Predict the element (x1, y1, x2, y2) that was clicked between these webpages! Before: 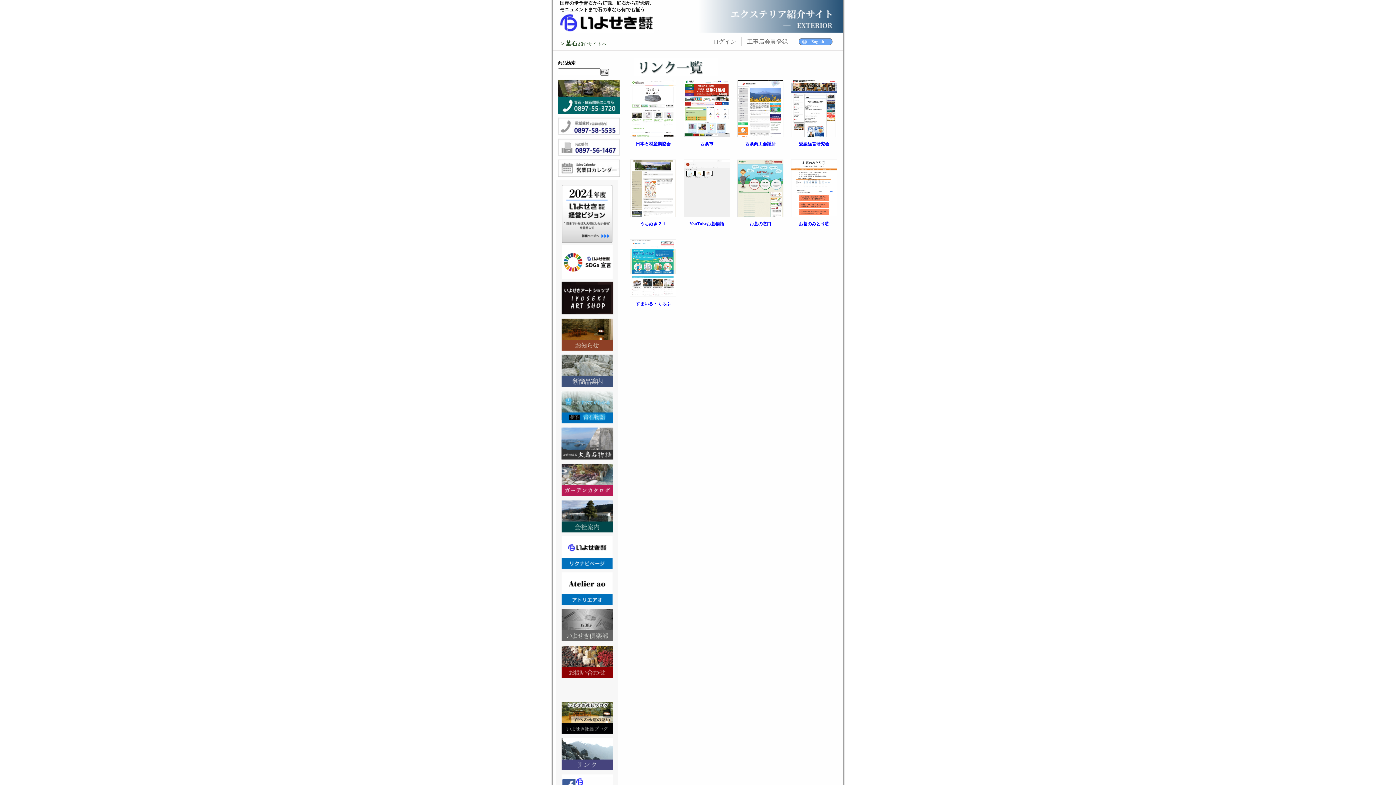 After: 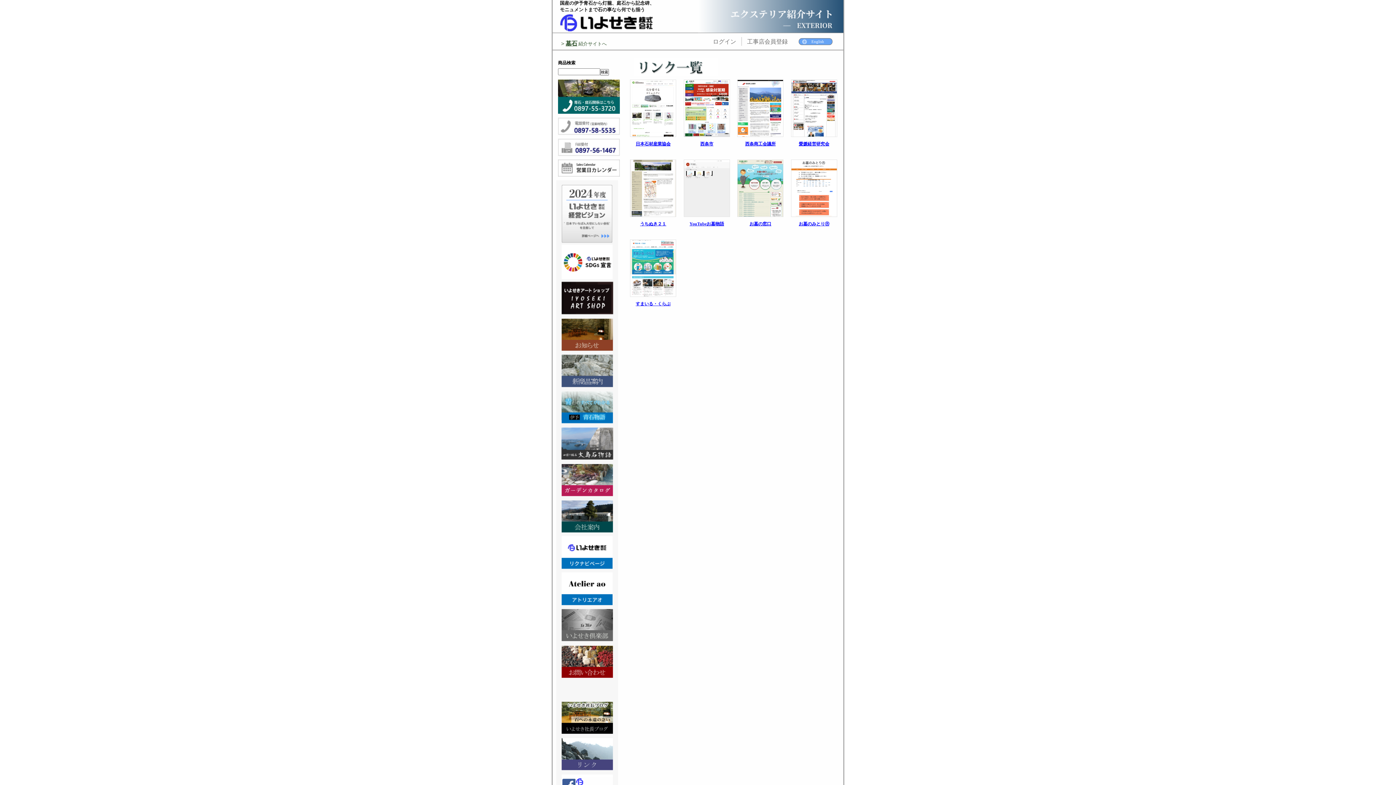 Action: bbox: (561, 186, 612, 192)